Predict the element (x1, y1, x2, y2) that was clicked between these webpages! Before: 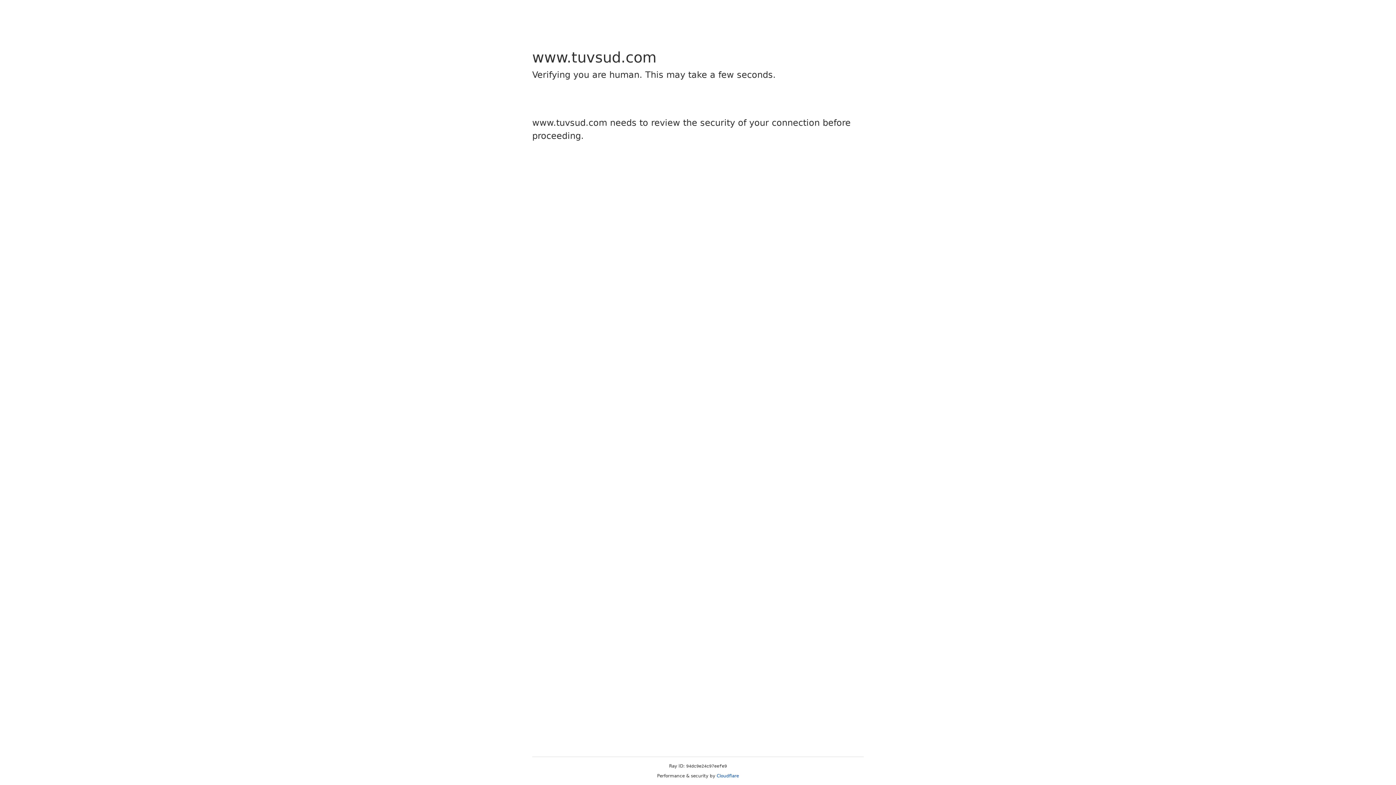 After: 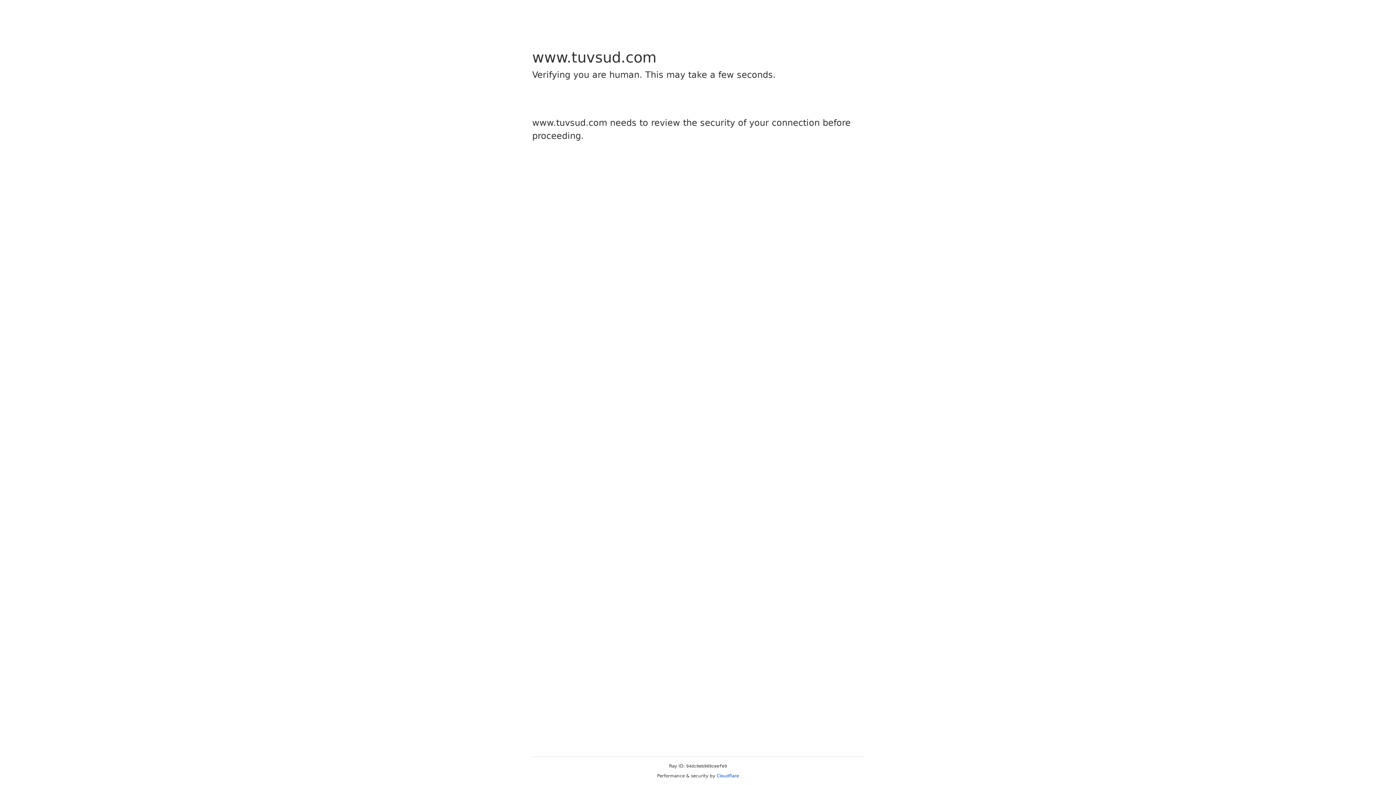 Action: bbox: (716, 773, 739, 778) label: Cloudflare